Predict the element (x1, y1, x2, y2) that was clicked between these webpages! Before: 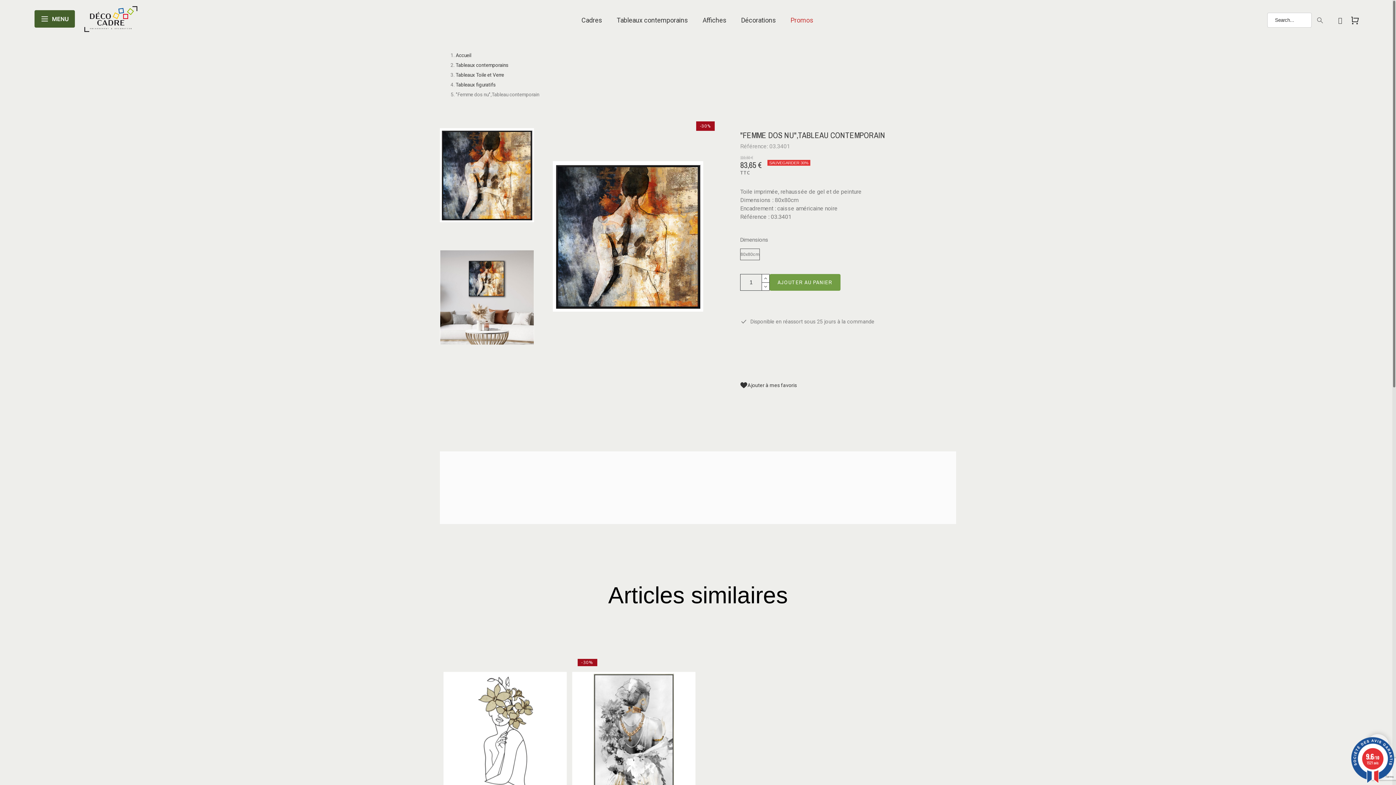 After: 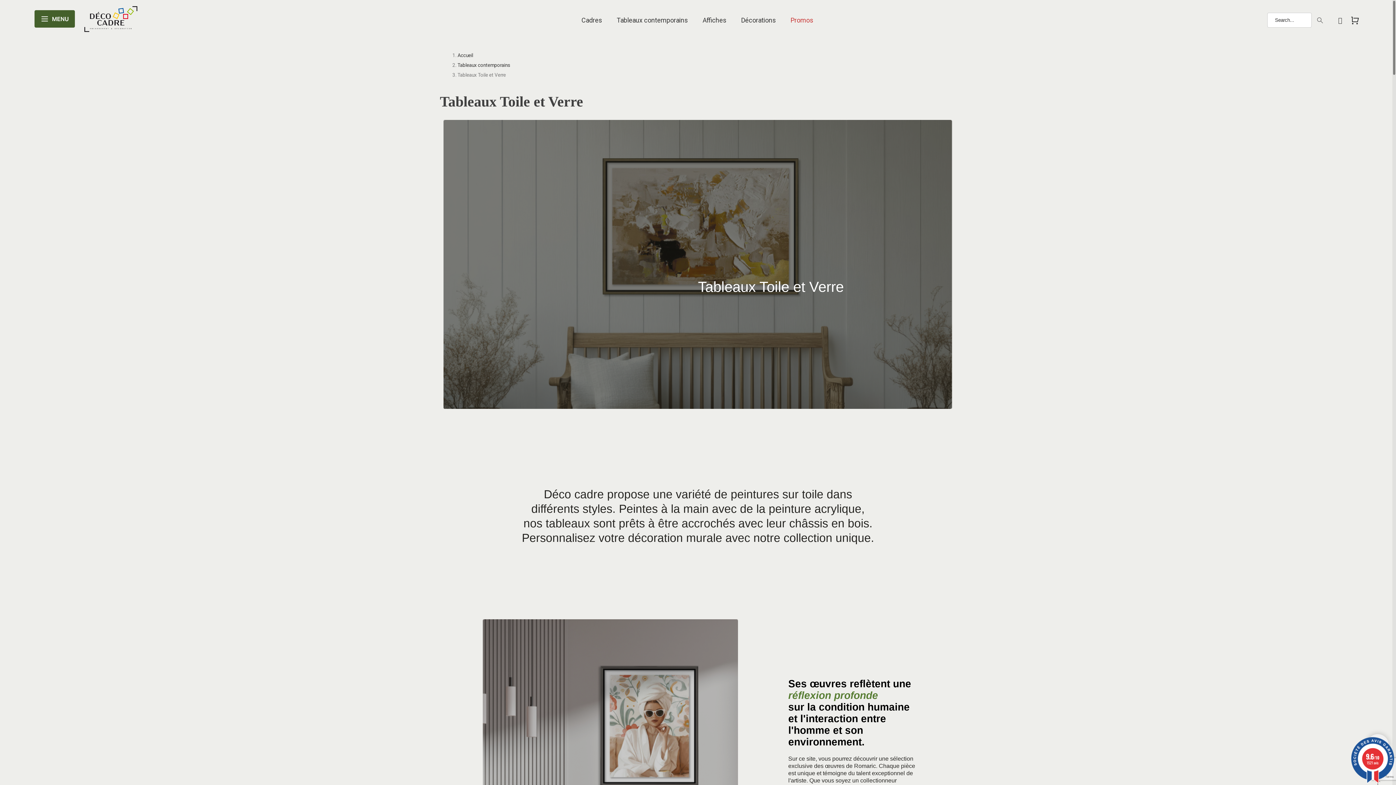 Action: bbox: (455, 72, 504, 77) label: Tableaux Toile et Verre